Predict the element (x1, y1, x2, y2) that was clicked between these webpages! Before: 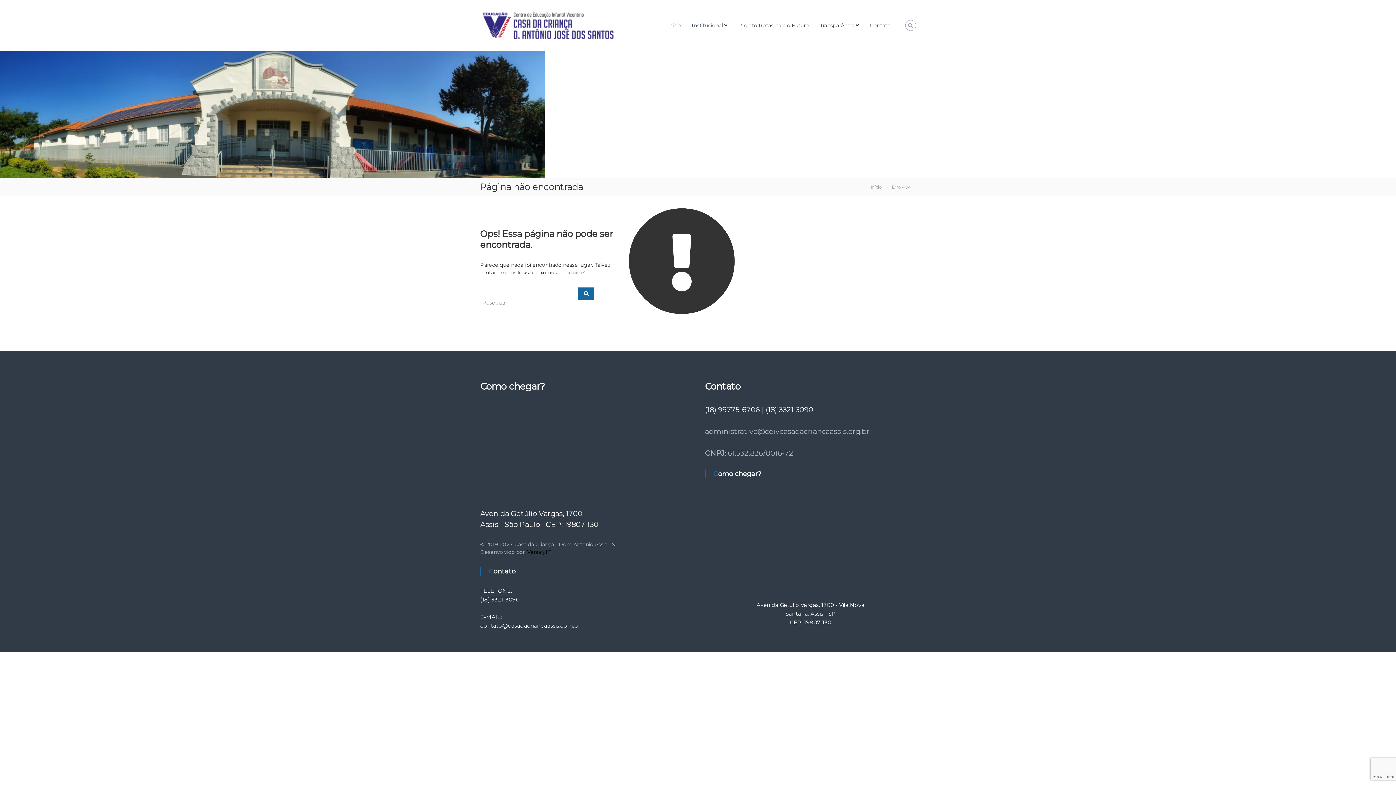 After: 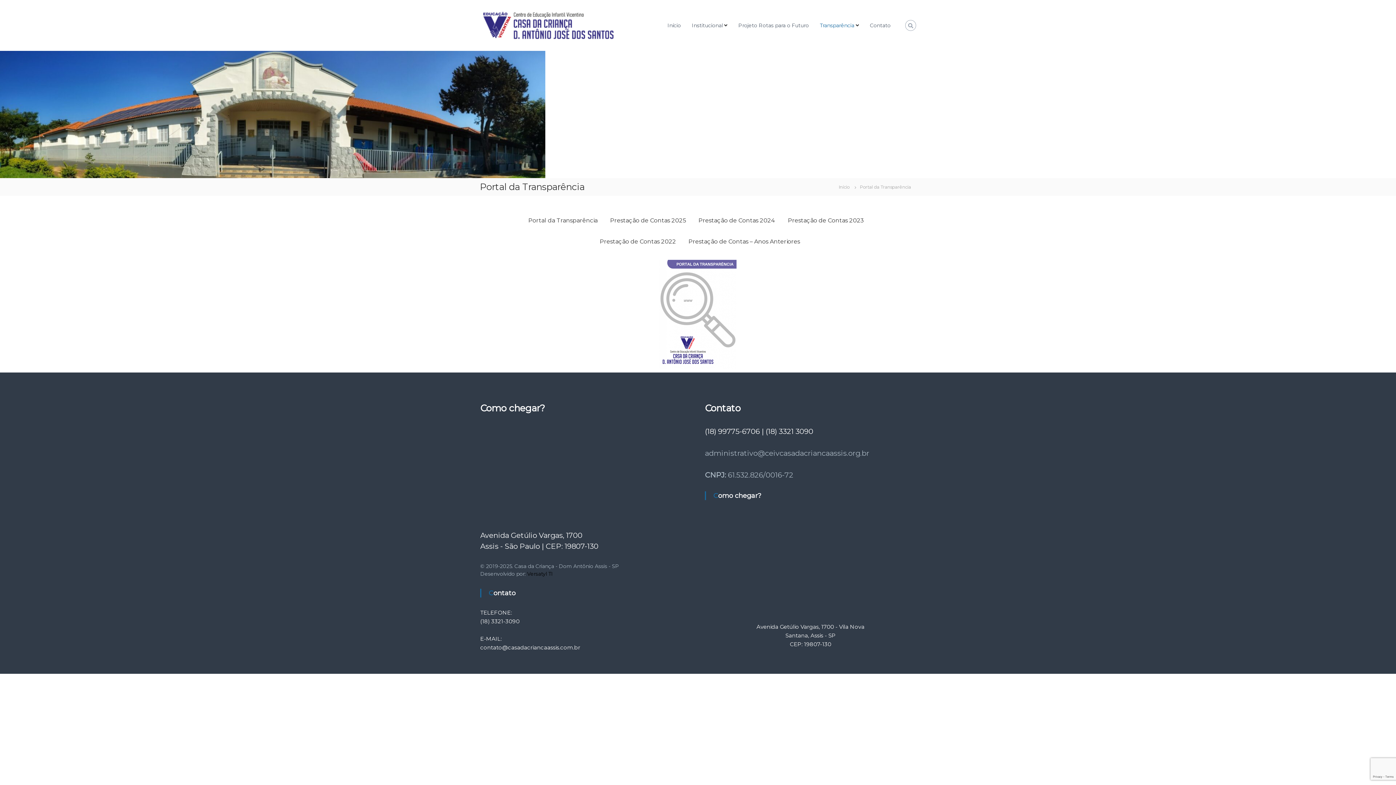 Action: label: Transparência bbox: (820, 22, 854, 28)